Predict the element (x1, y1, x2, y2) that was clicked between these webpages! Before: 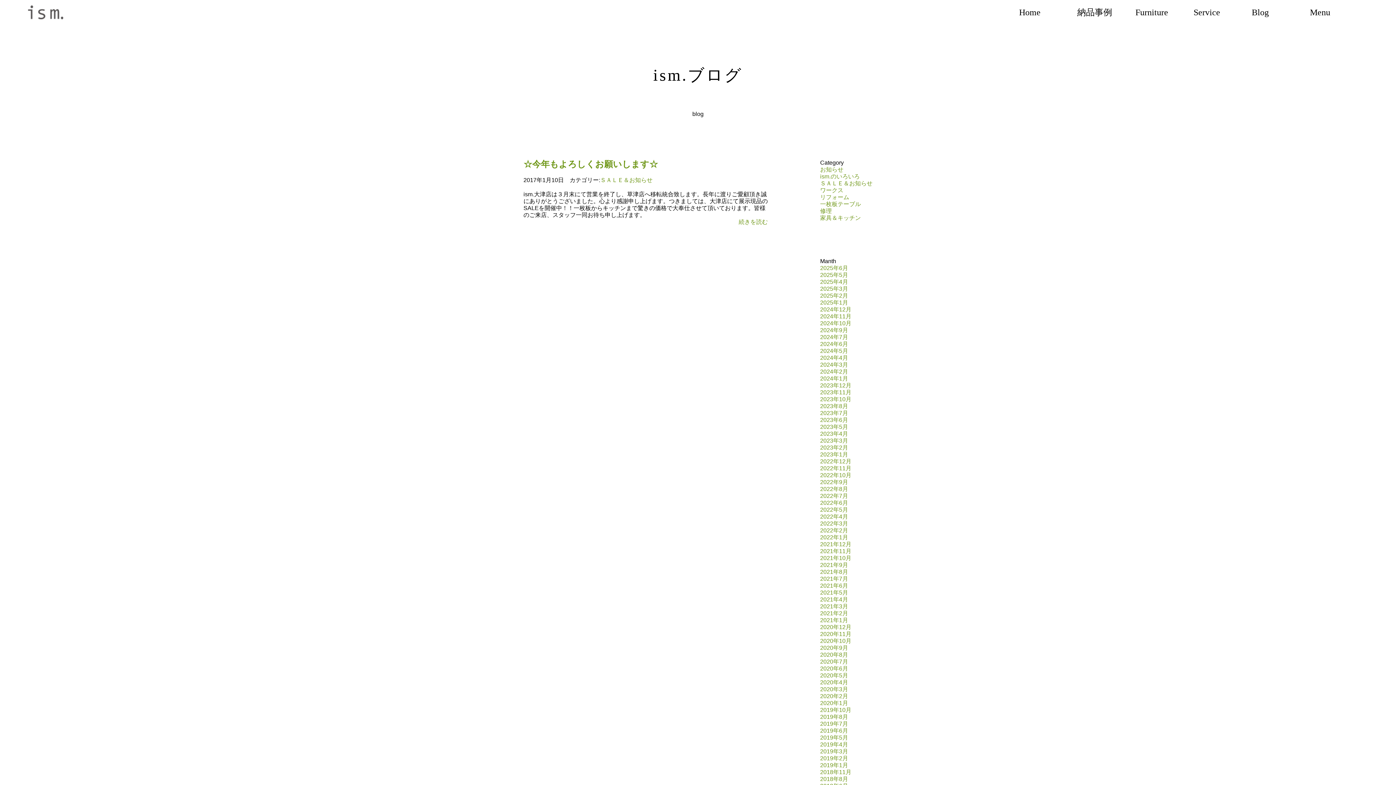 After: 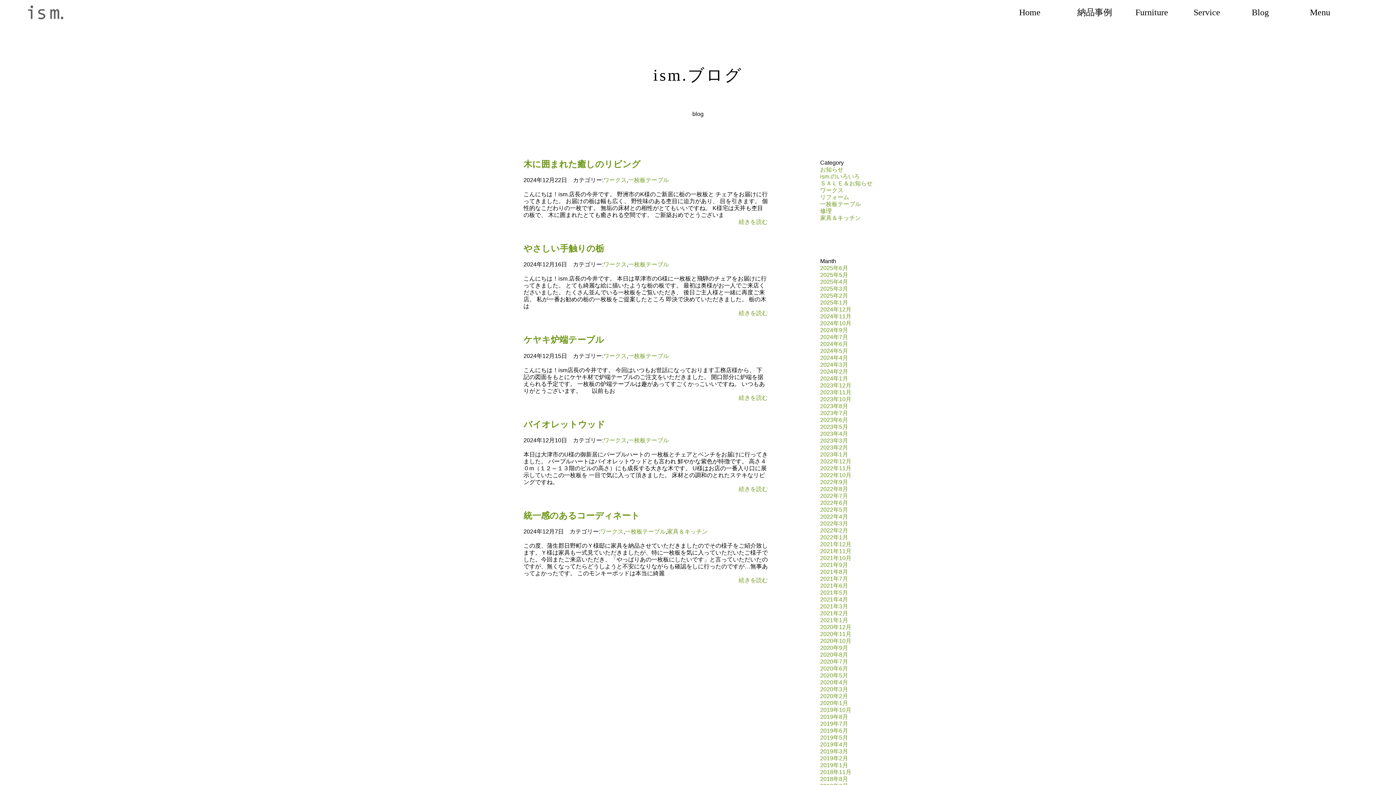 Action: bbox: (820, 306, 851, 312) label: 2024年12月